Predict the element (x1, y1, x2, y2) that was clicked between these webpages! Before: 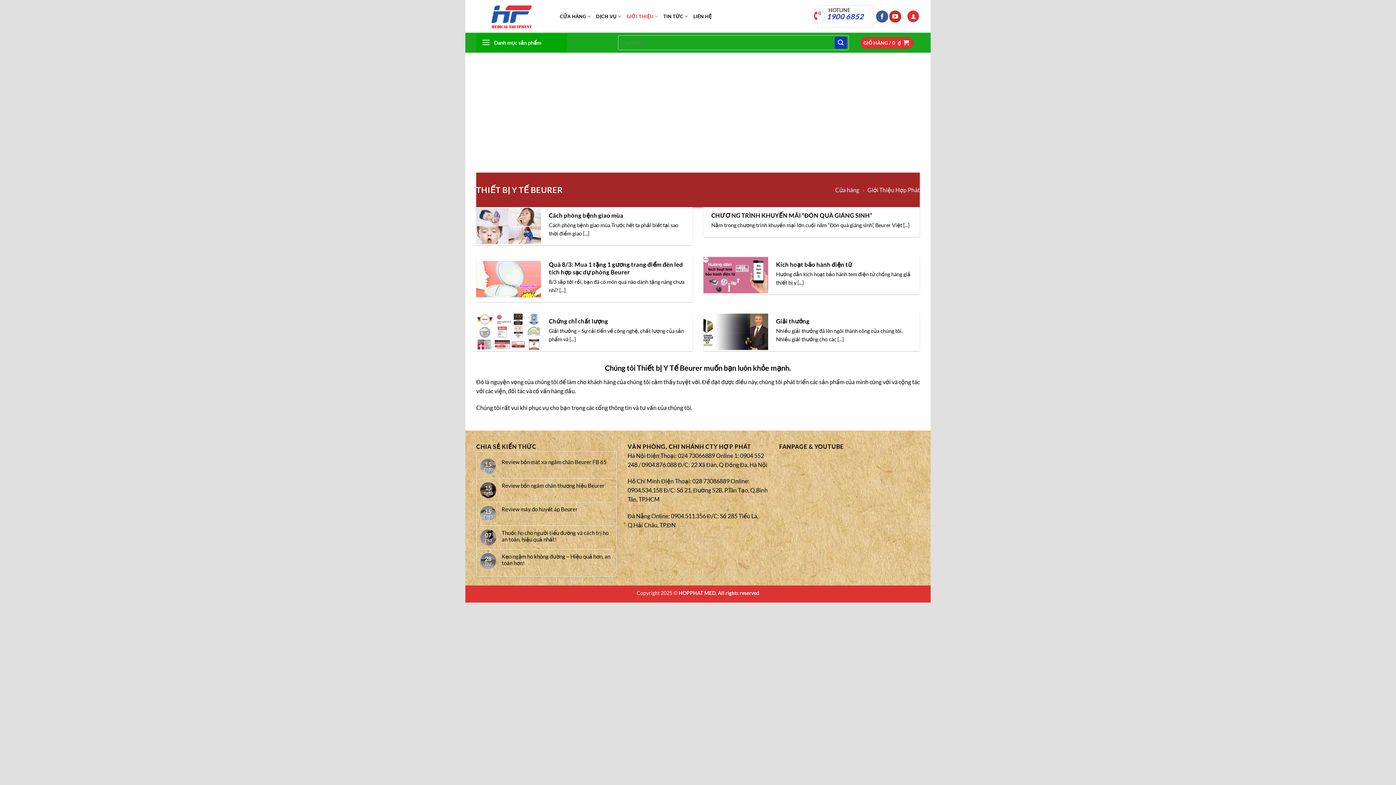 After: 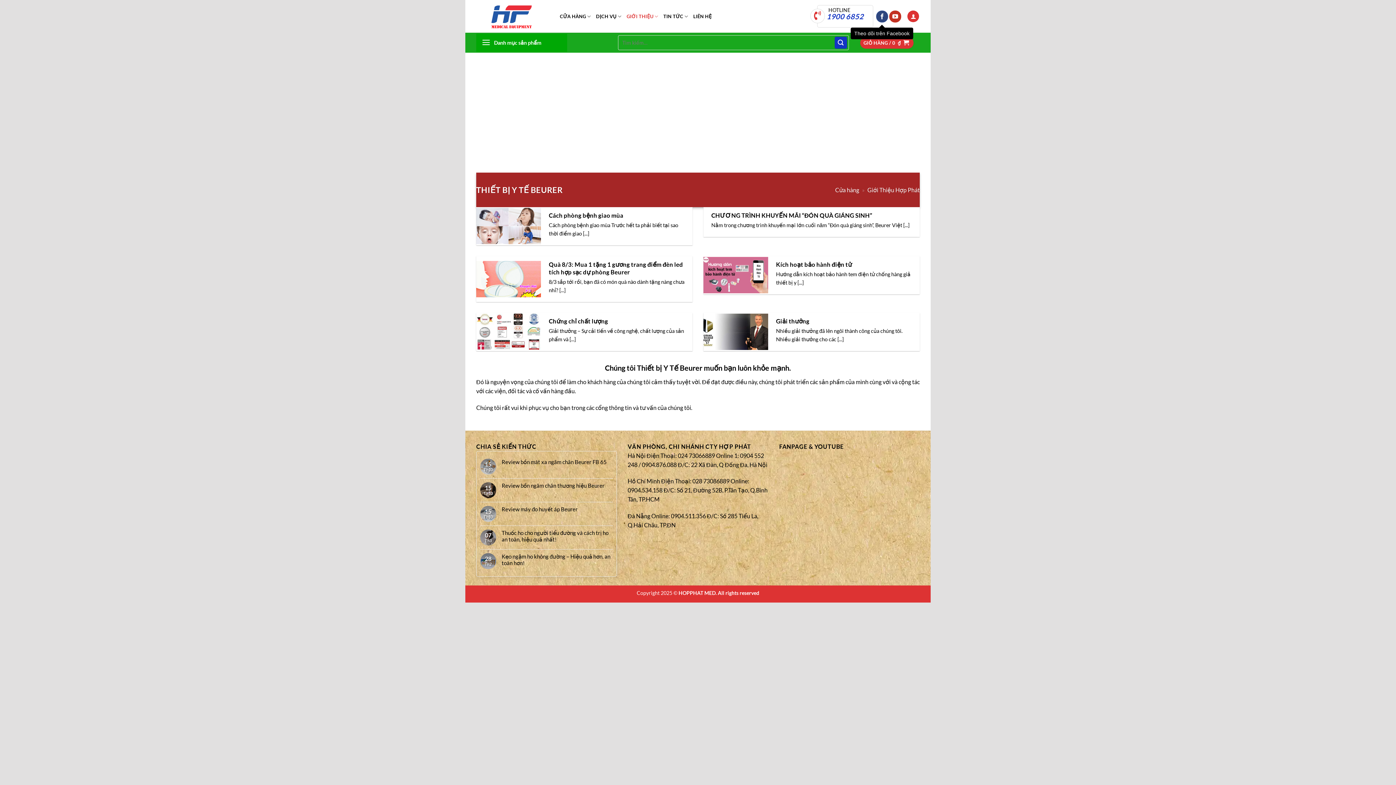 Action: label: Theo dõi trên Facebook bbox: (876, 10, 888, 22)